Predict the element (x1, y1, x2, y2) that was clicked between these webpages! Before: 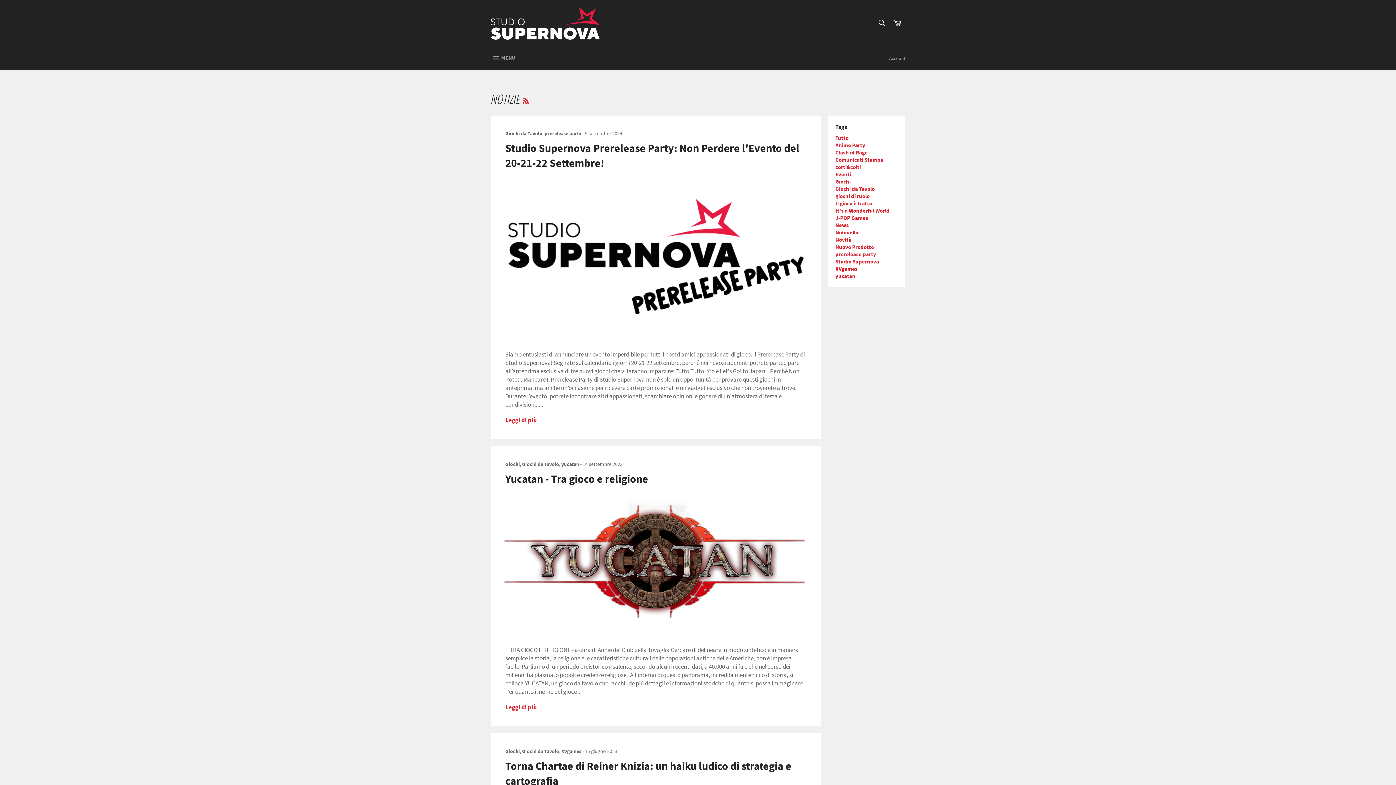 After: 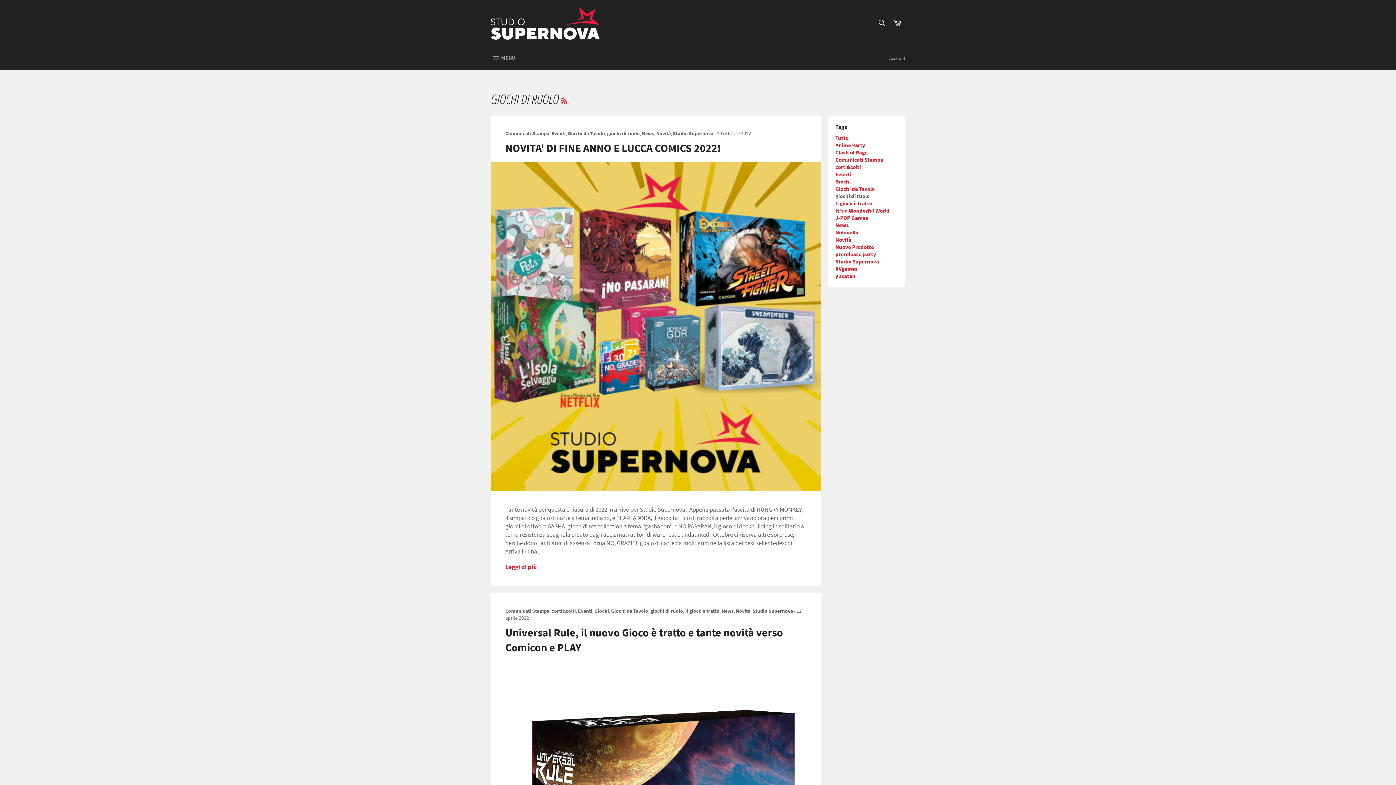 Action: label: giochi di ruolo bbox: (835, 192, 869, 199)